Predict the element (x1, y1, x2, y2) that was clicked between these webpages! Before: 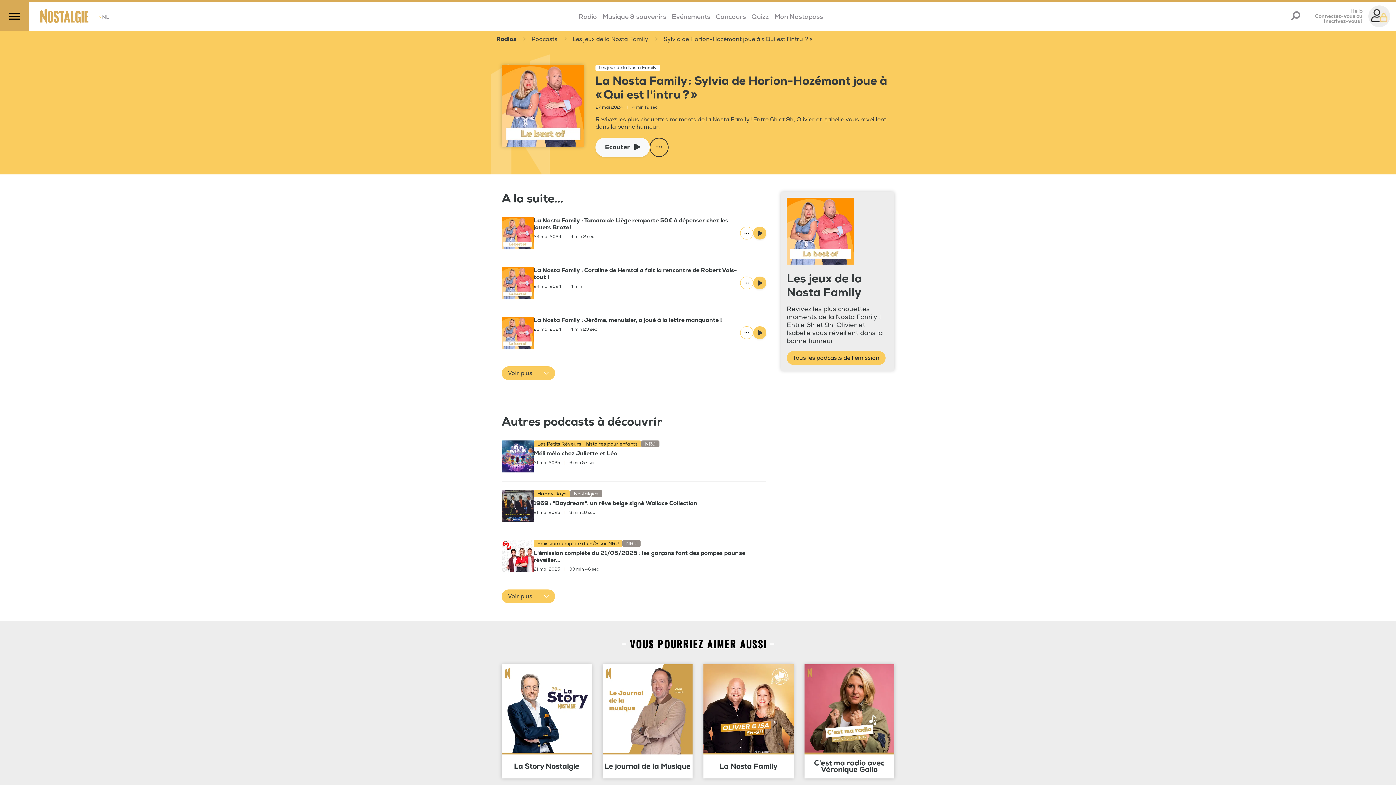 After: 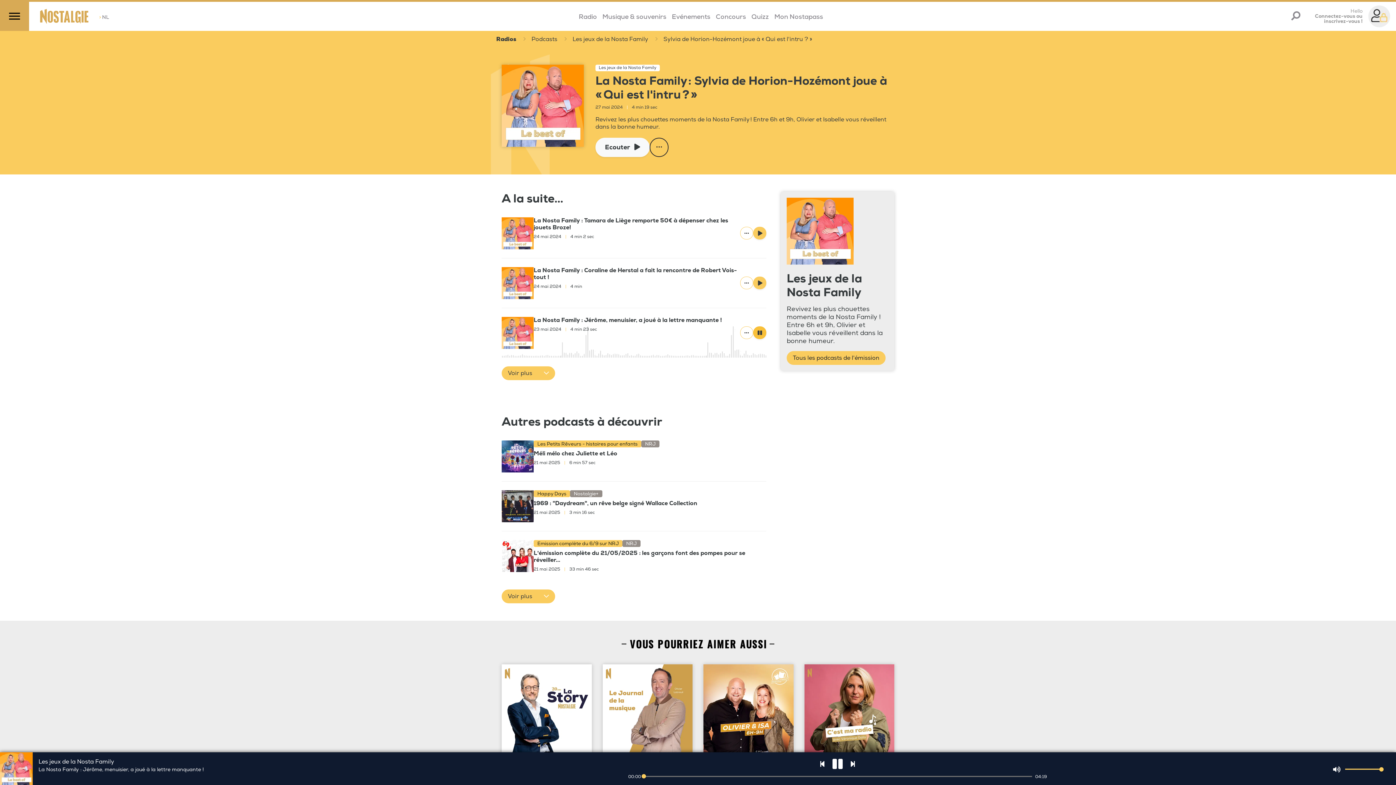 Action: bbox: (753, 326, 766, 339)